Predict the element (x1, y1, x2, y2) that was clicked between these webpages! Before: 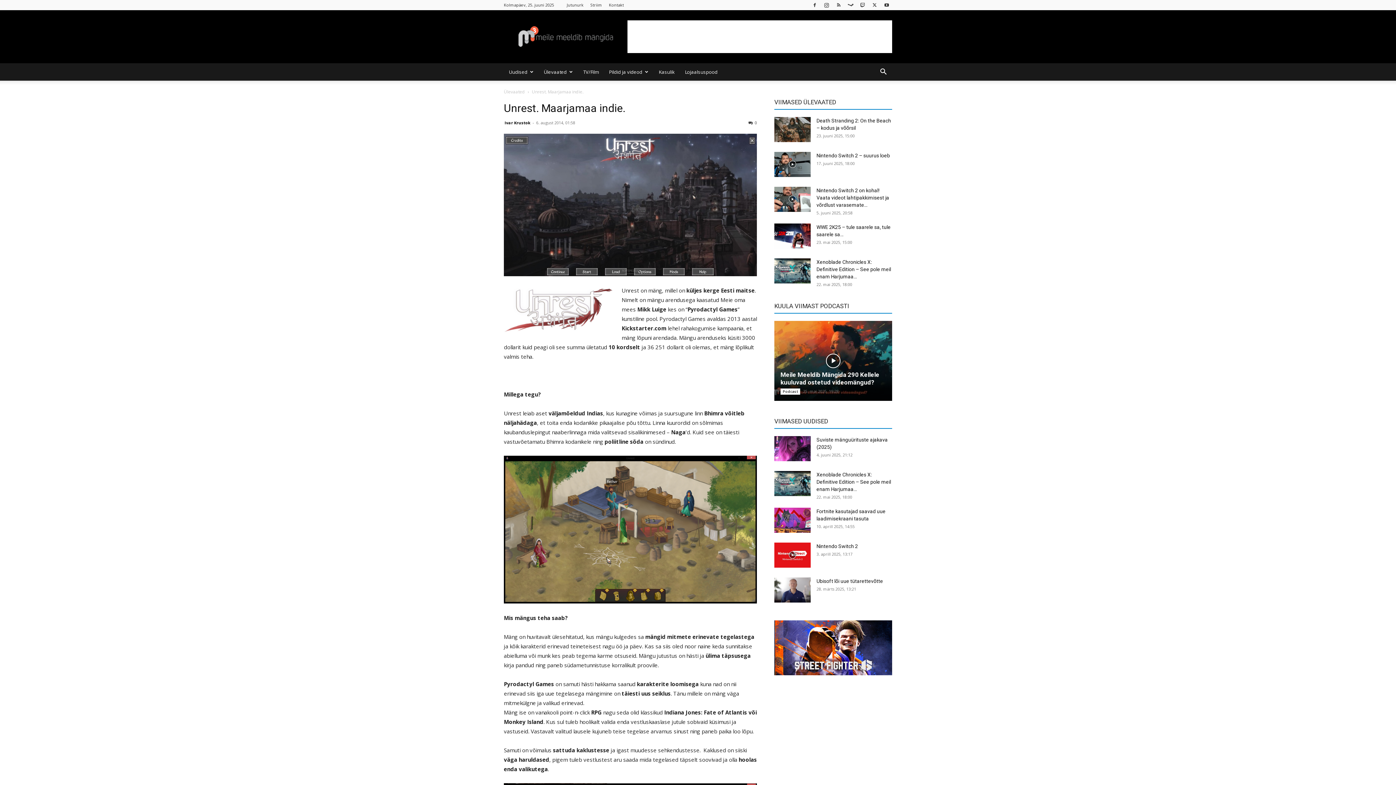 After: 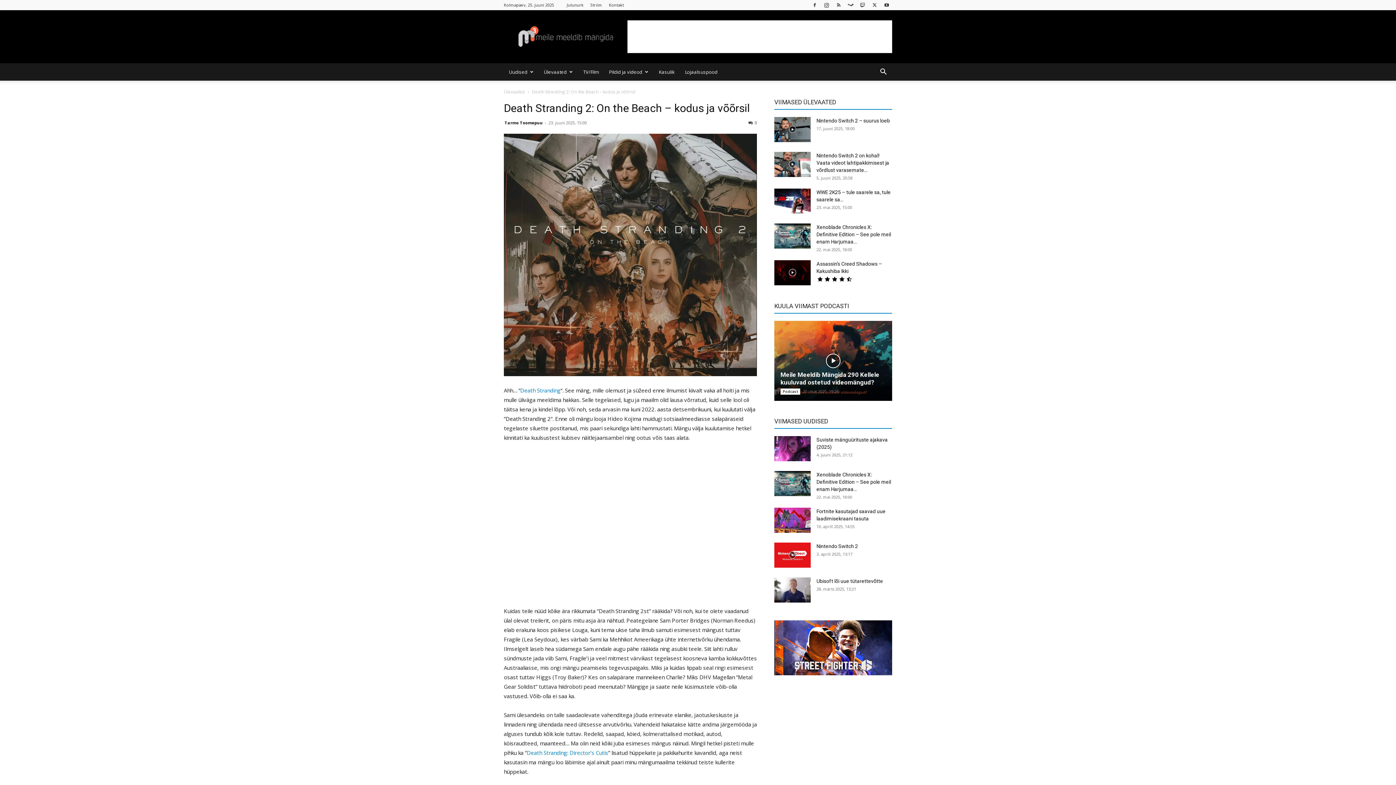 Action: bbox: (774, 117, 810, 142)